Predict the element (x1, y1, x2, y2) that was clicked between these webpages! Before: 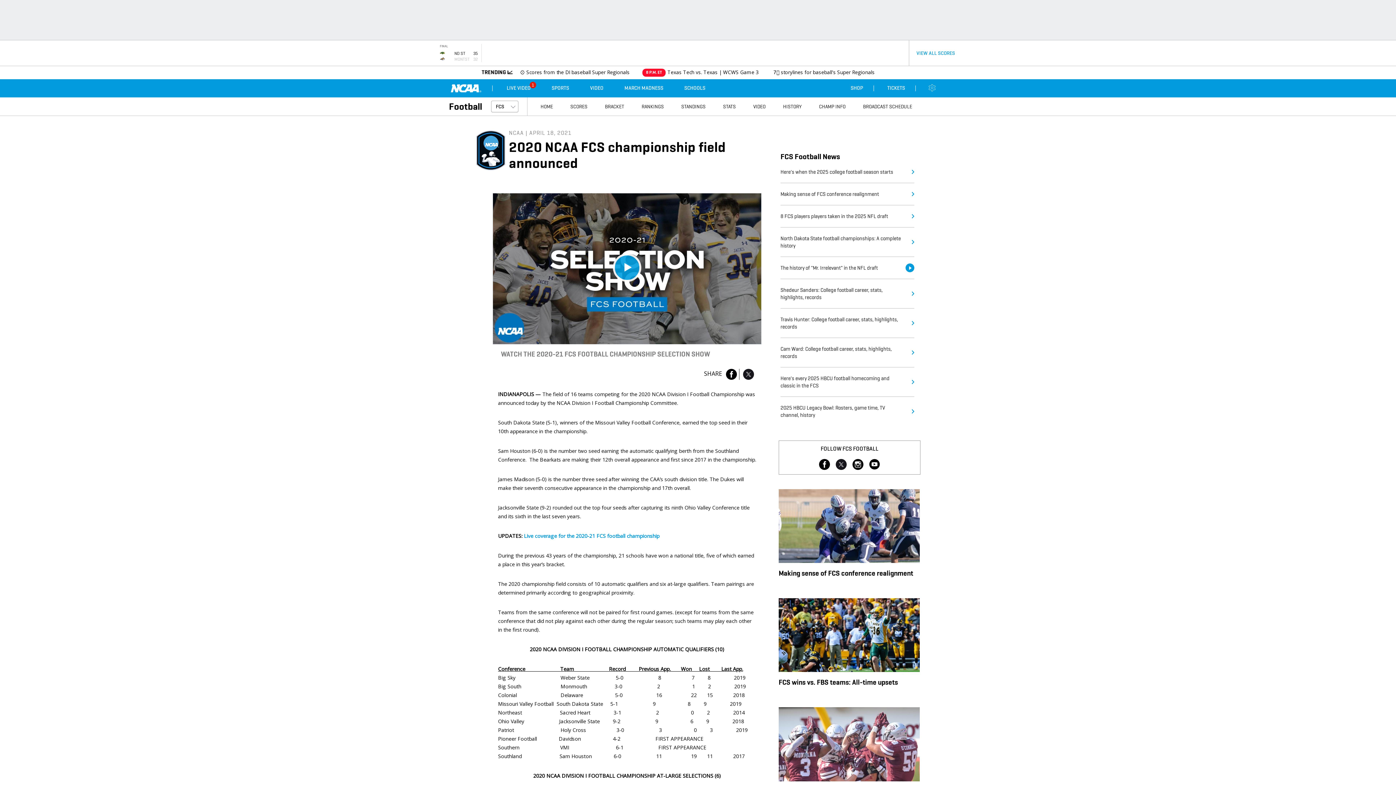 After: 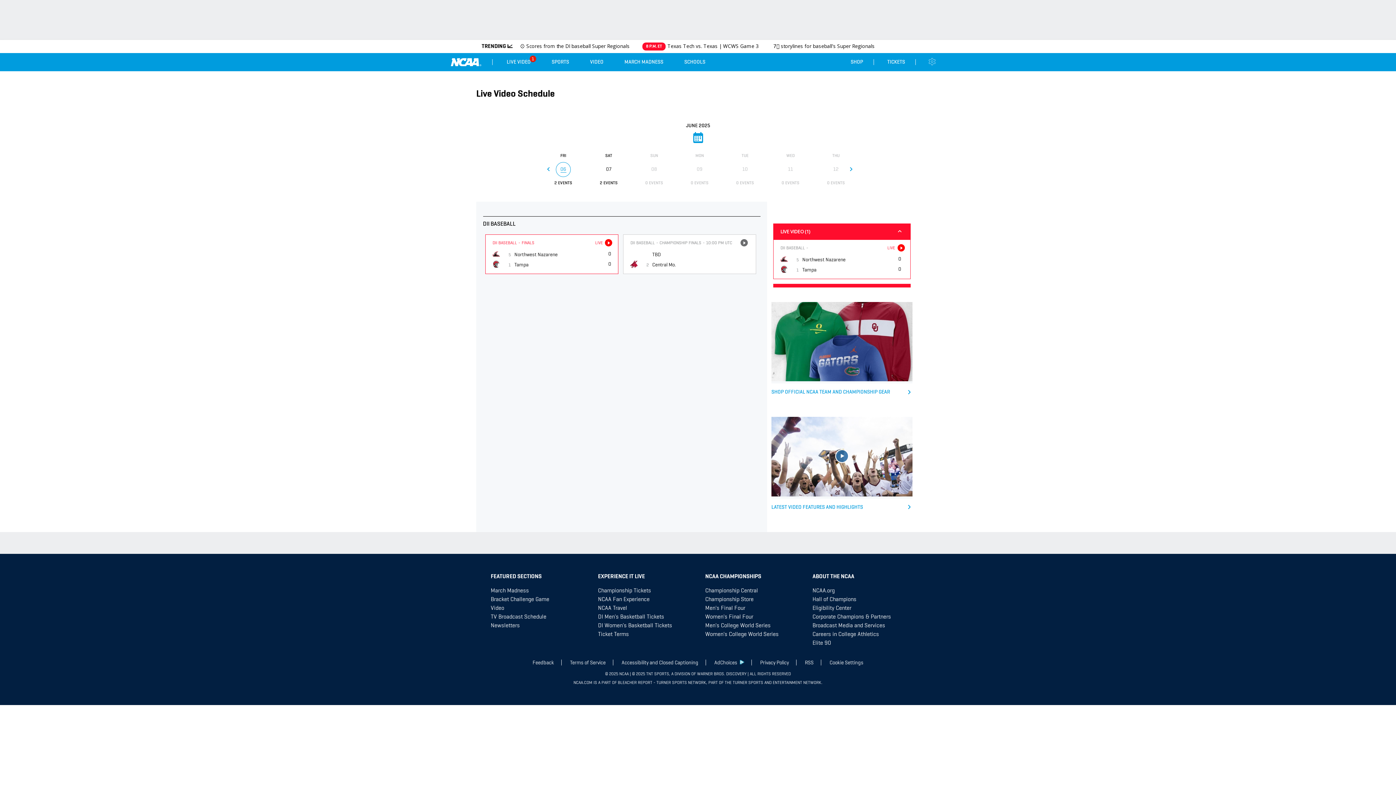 Action: label: LIVE VIDEO
1 bbox: (503, 81, 533, 94)